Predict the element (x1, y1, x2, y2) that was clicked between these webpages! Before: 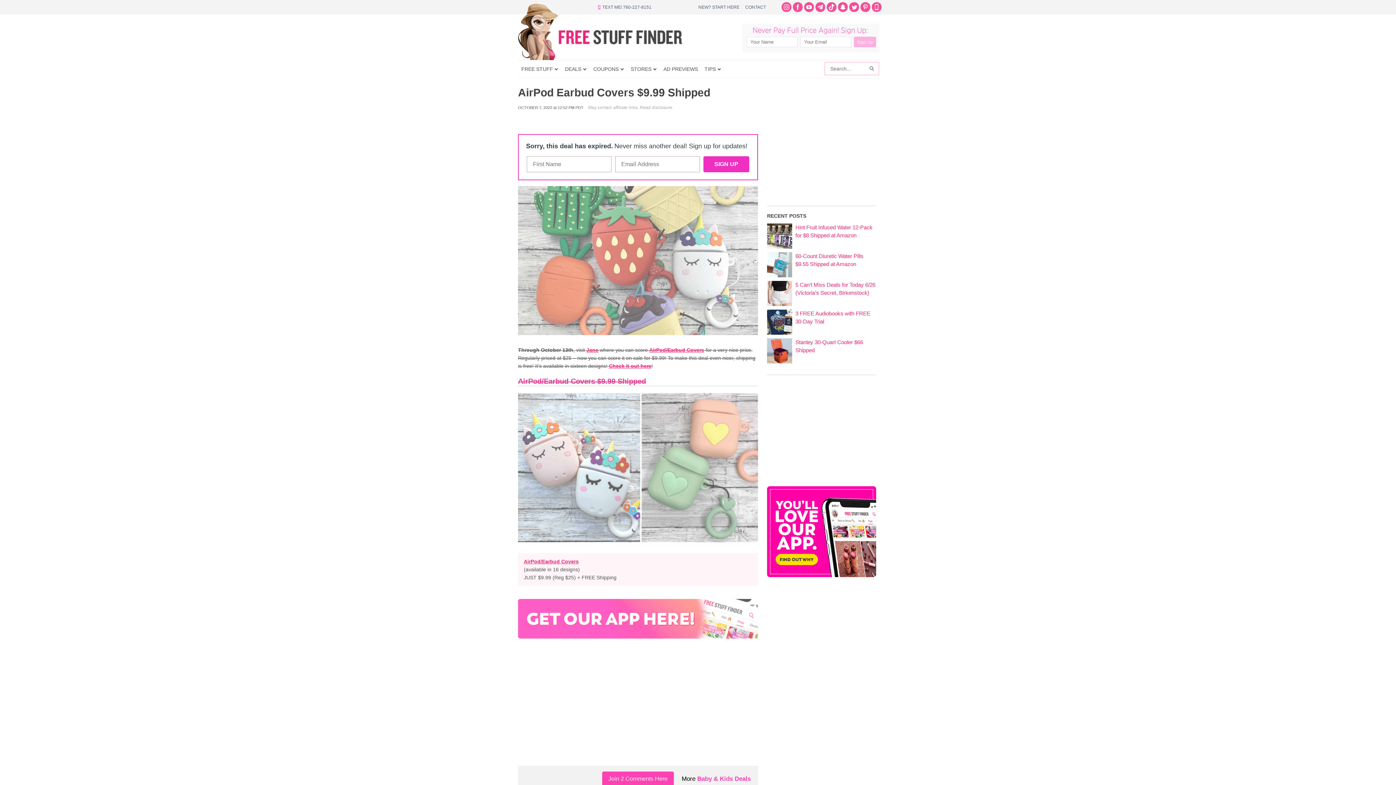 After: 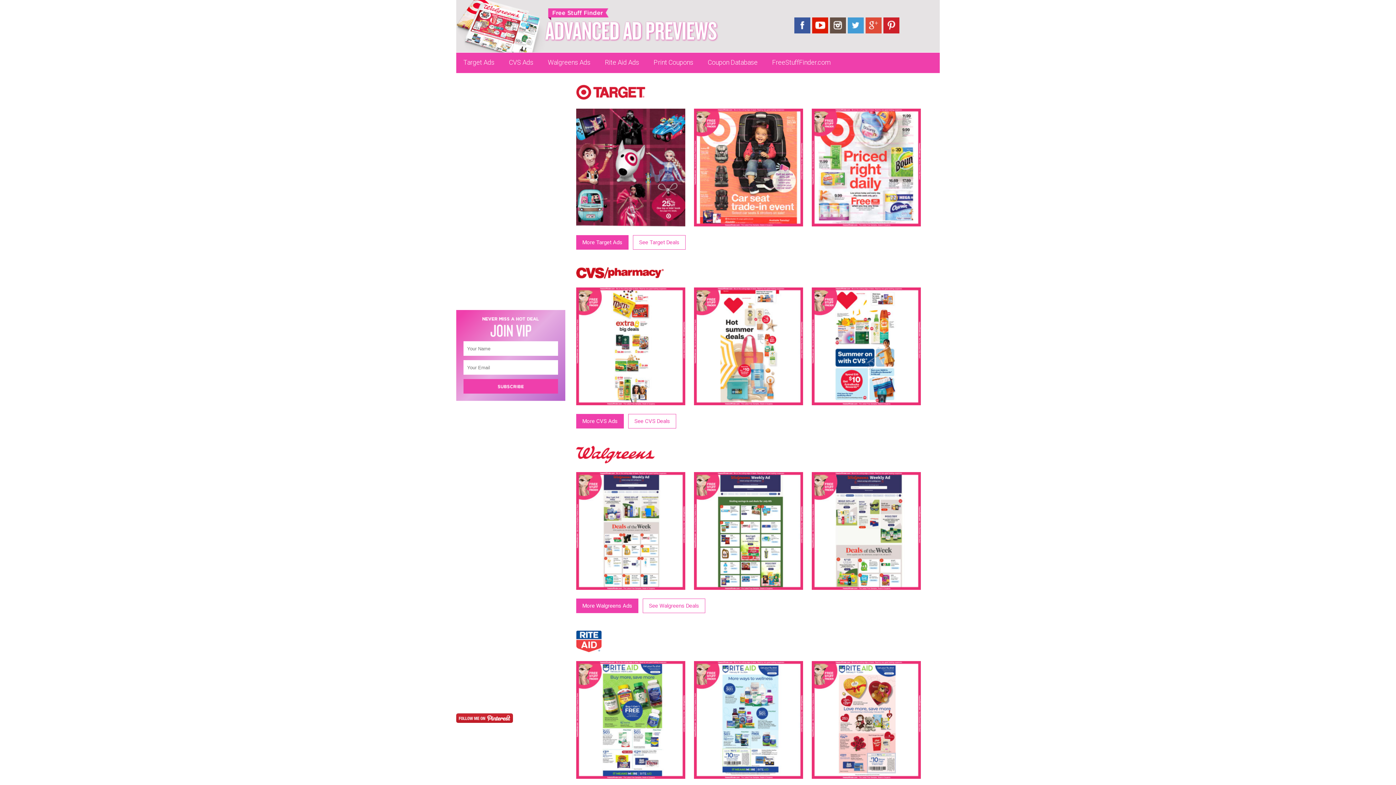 Action: bbox: (660, 60, 701, 77) label: AD PREVIEWS